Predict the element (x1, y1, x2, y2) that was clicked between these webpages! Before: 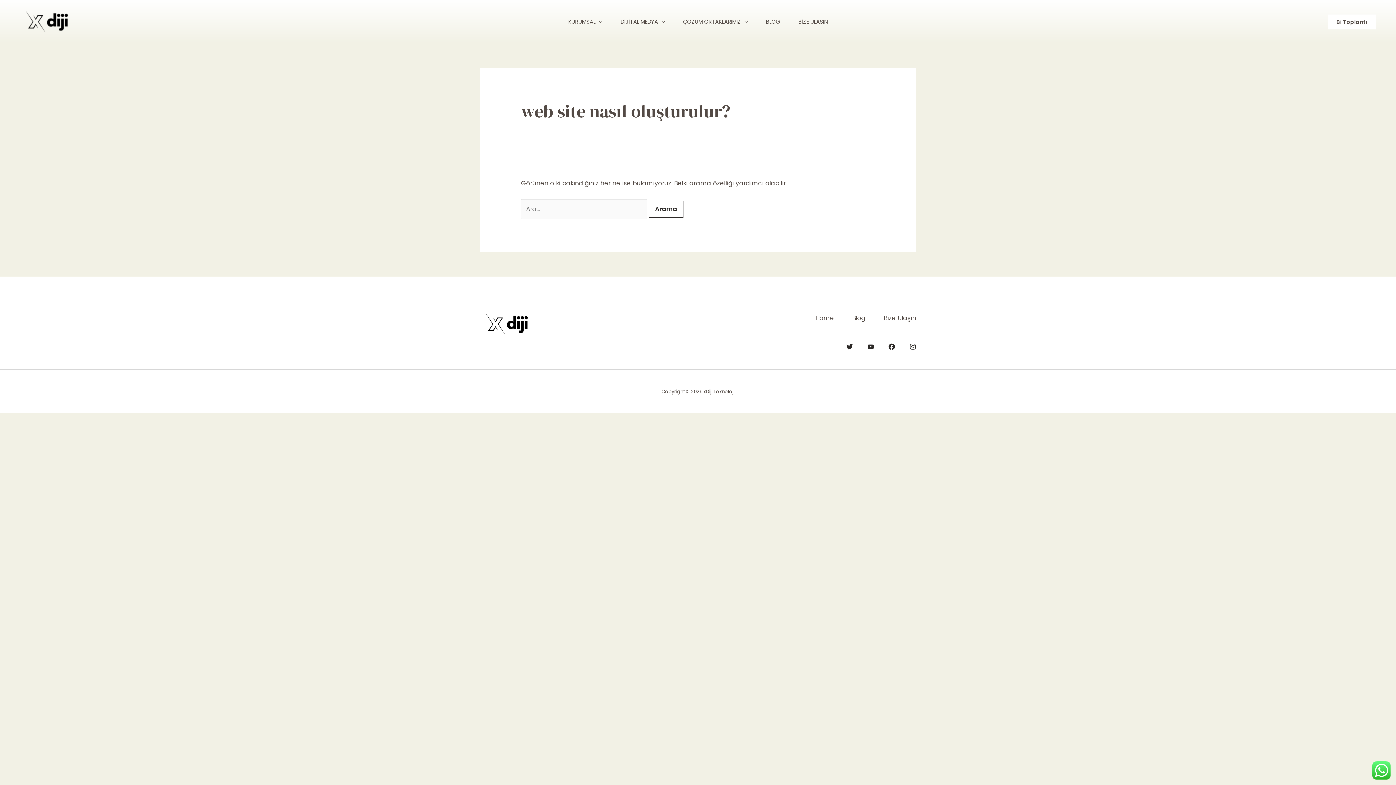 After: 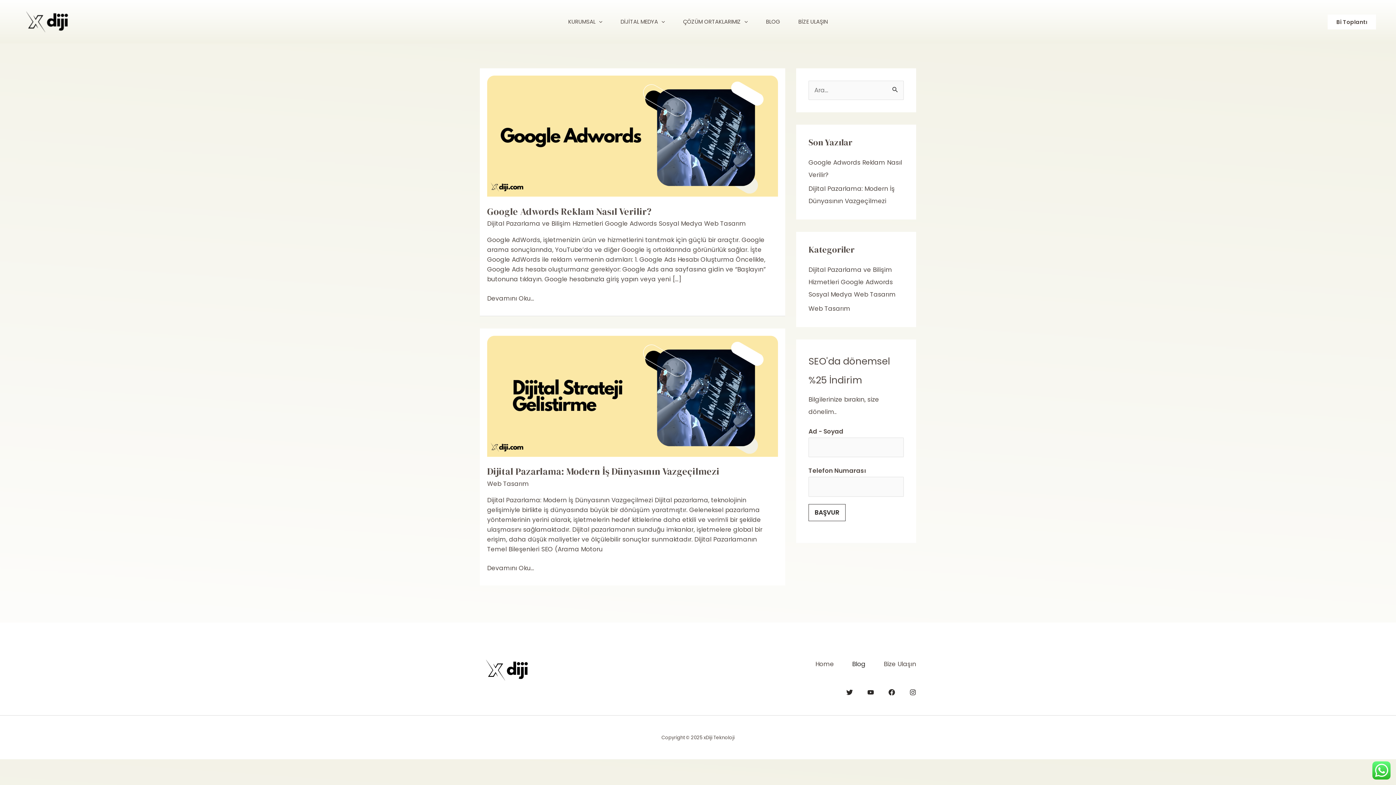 Action: label: Blog bbox: (834, 313, 865, 323)